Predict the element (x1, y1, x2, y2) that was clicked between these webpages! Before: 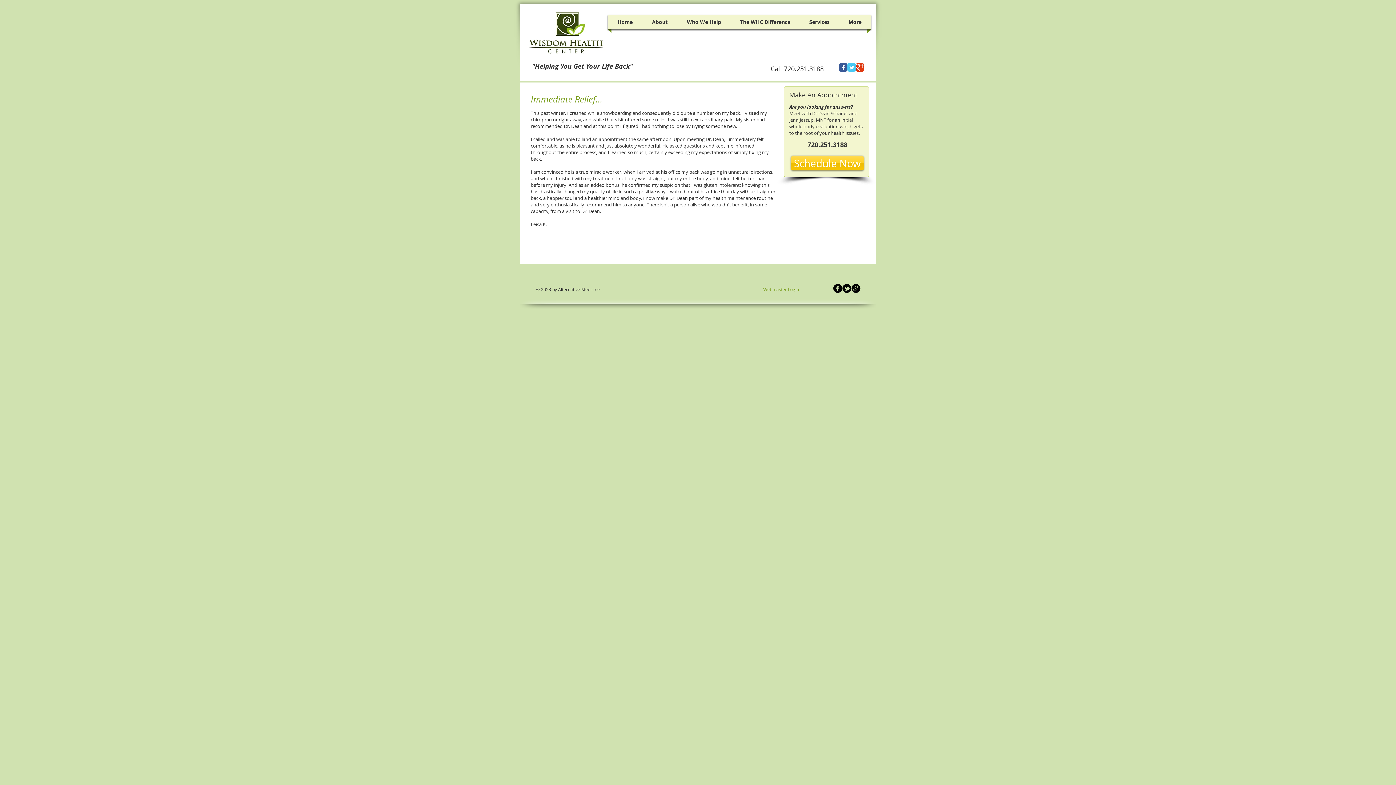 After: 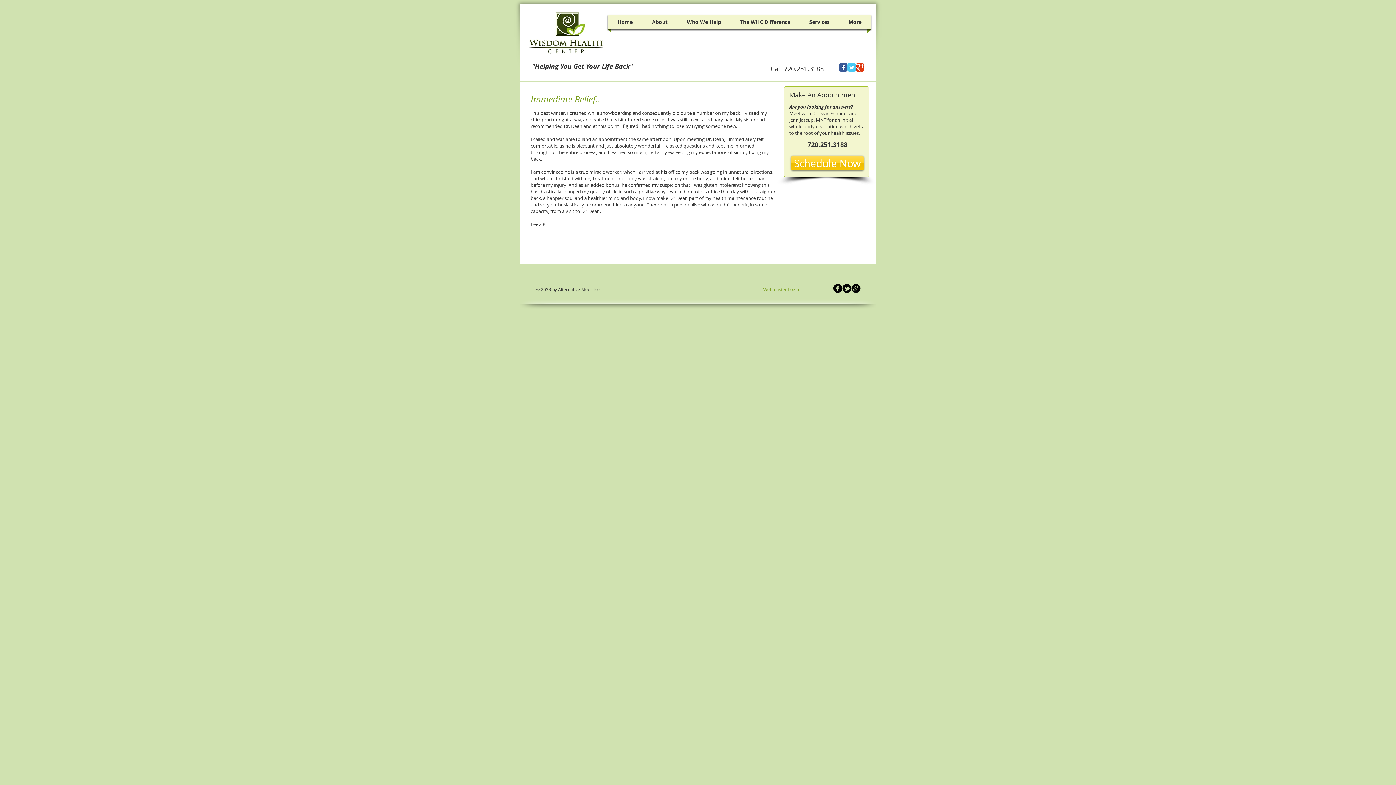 Action: label: Google Classic bbox: (856, 63, 864, 71)